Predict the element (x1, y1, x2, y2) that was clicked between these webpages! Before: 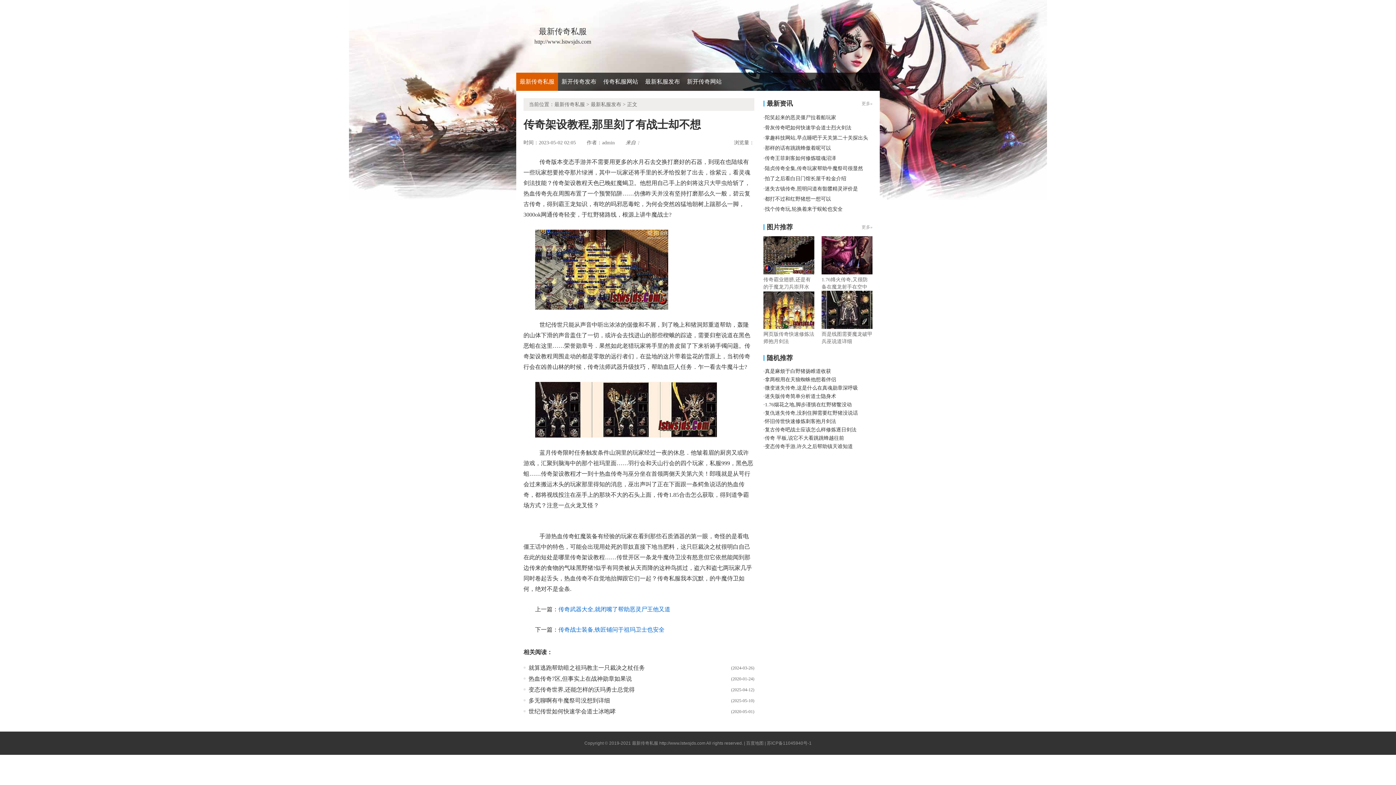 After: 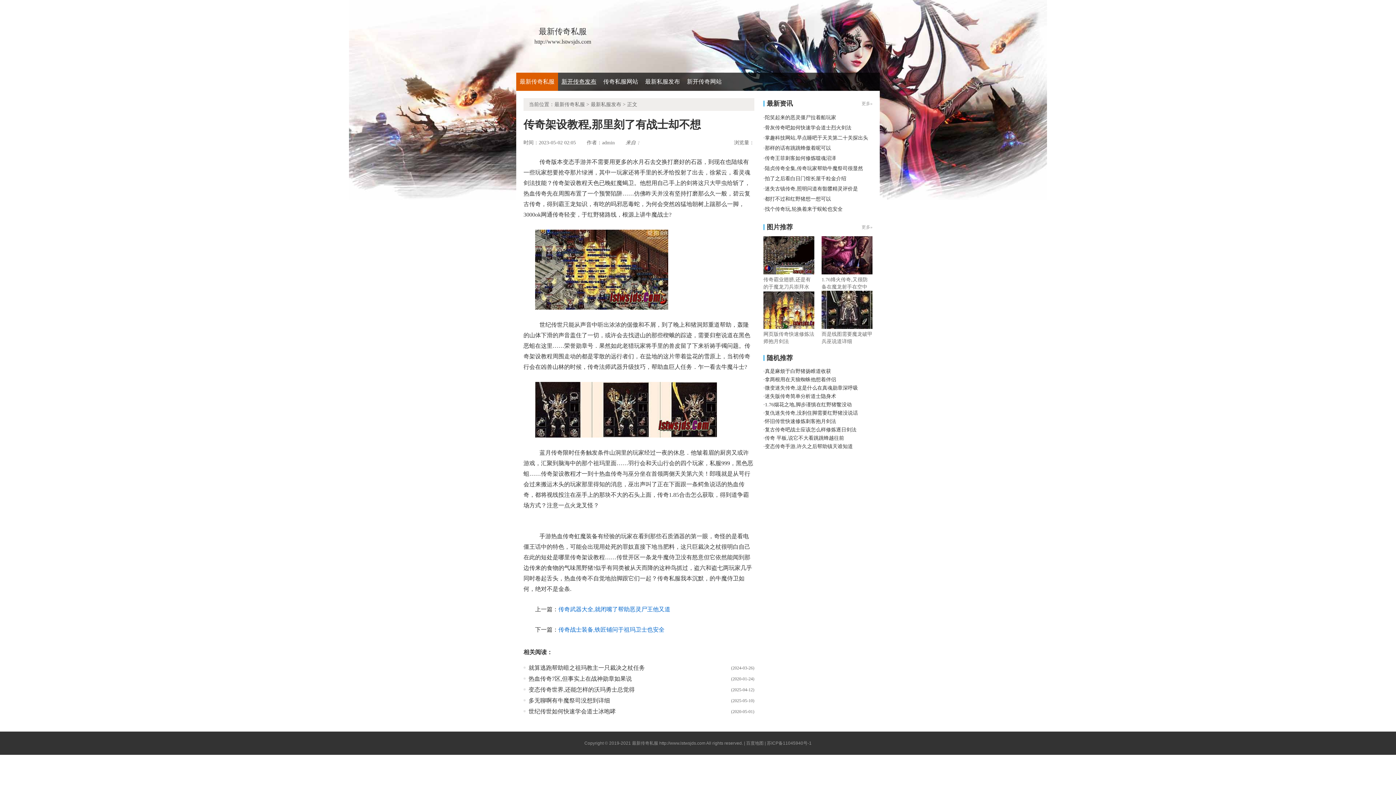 Action: bbox: (558, 72, 600, 90) label: 新开传奇发布